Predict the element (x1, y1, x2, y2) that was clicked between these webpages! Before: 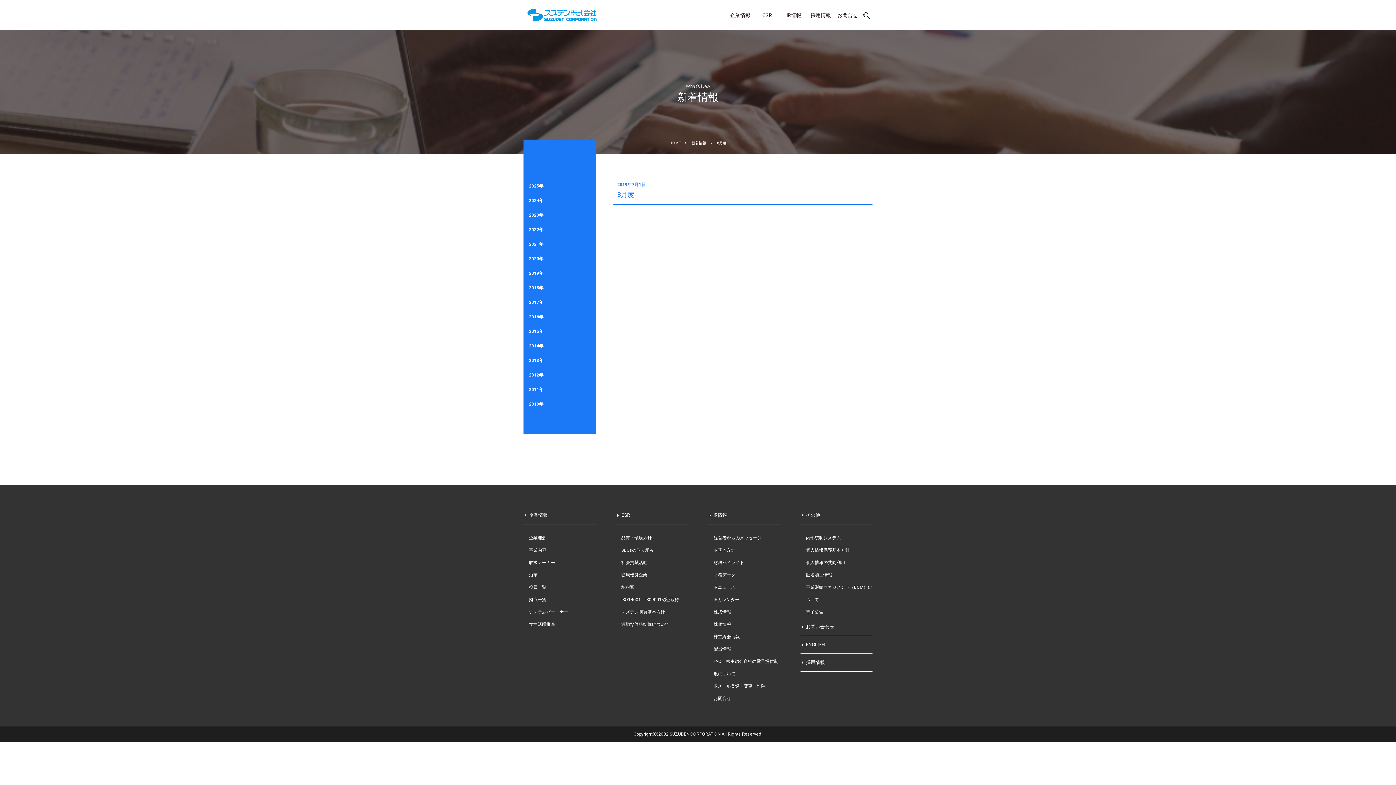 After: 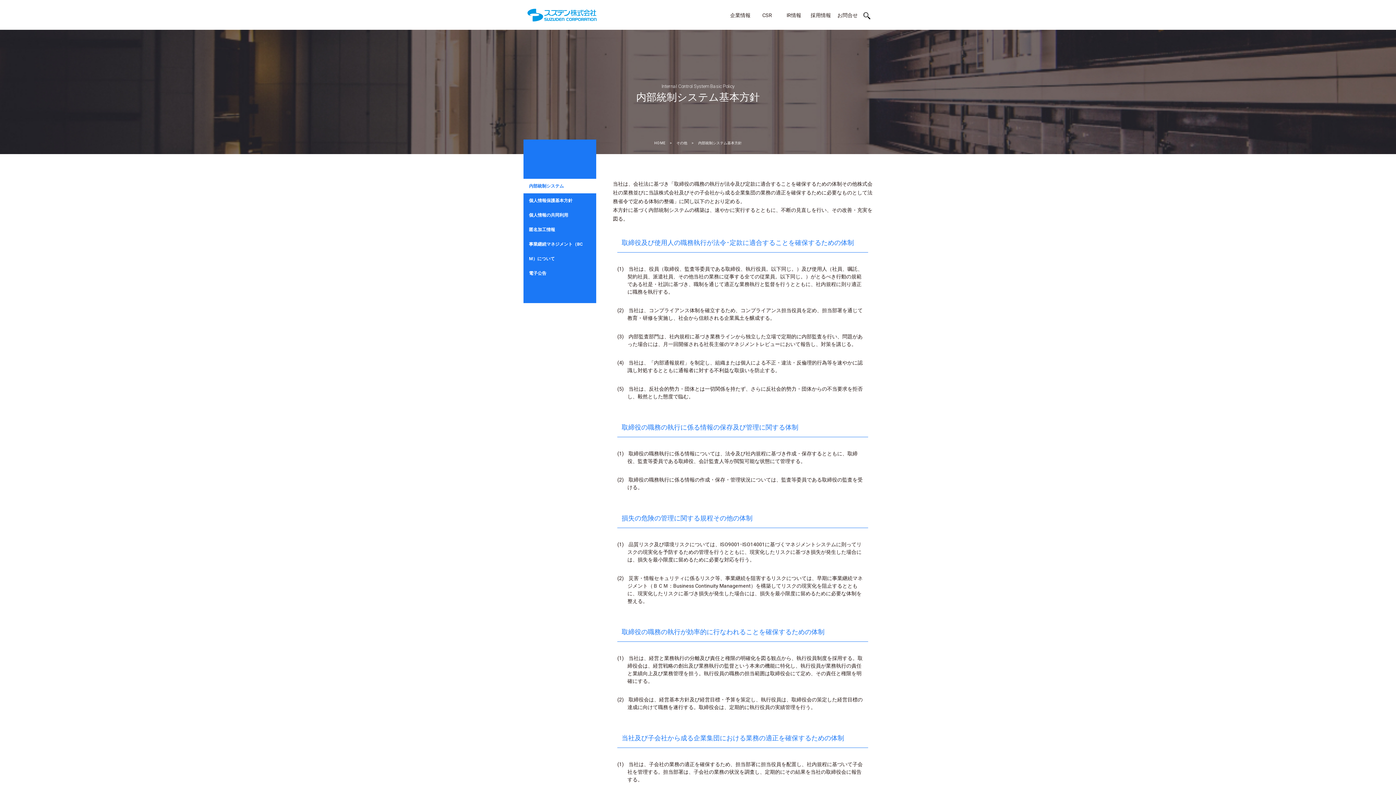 Action: bbox: (806, 512, 820, 518) label: その他